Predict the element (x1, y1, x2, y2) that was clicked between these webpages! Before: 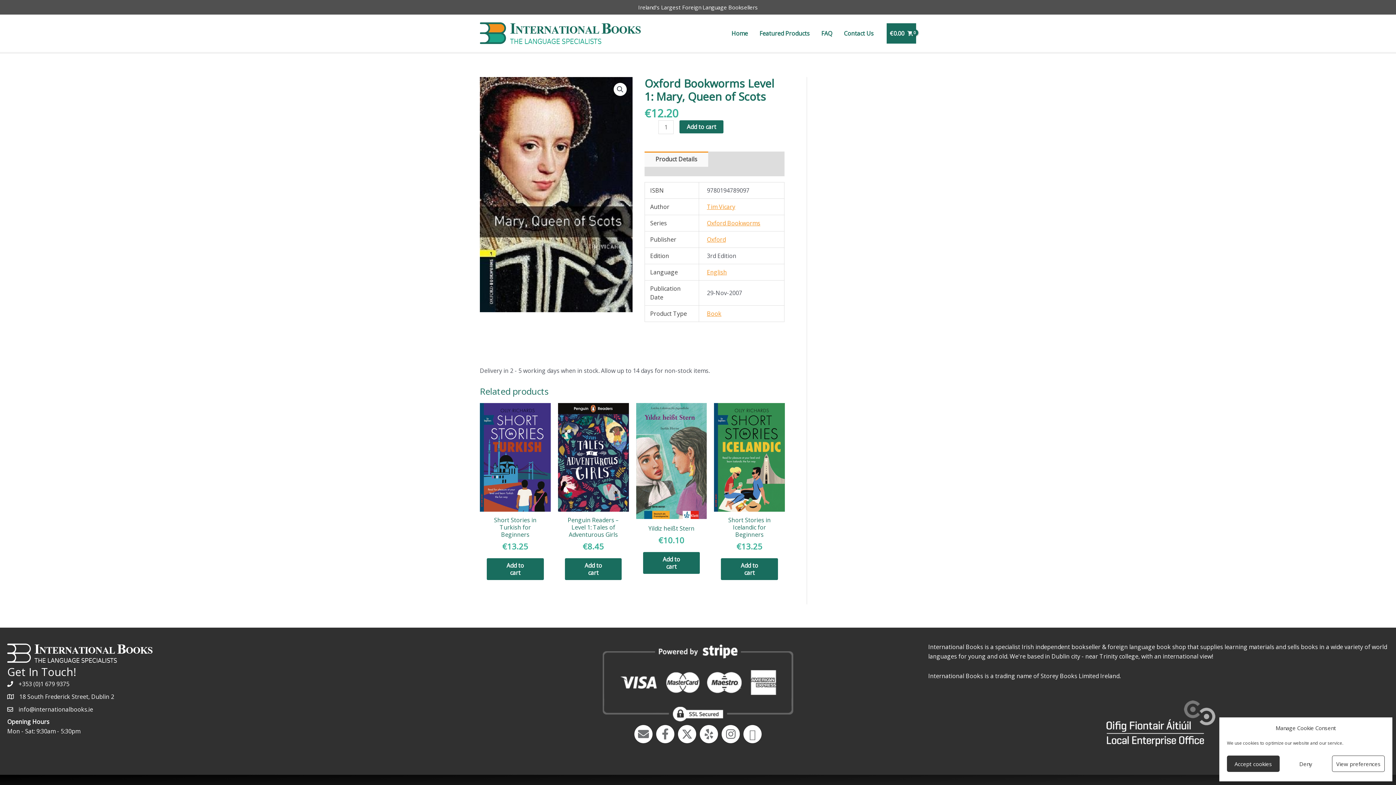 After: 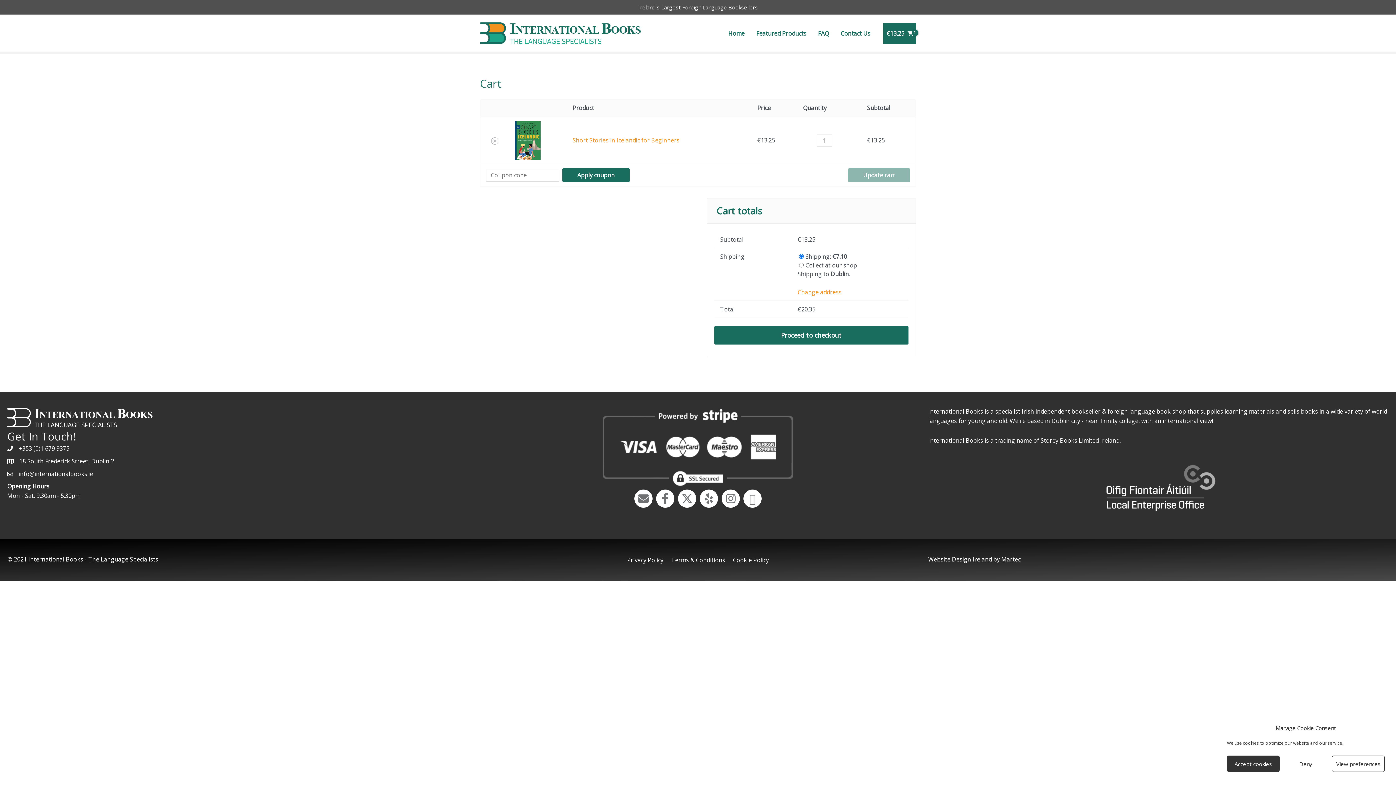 Action: label: Add to cart: “Short Stories in Icelandic for Beginners” bbox: (721, 558, 778, 580)